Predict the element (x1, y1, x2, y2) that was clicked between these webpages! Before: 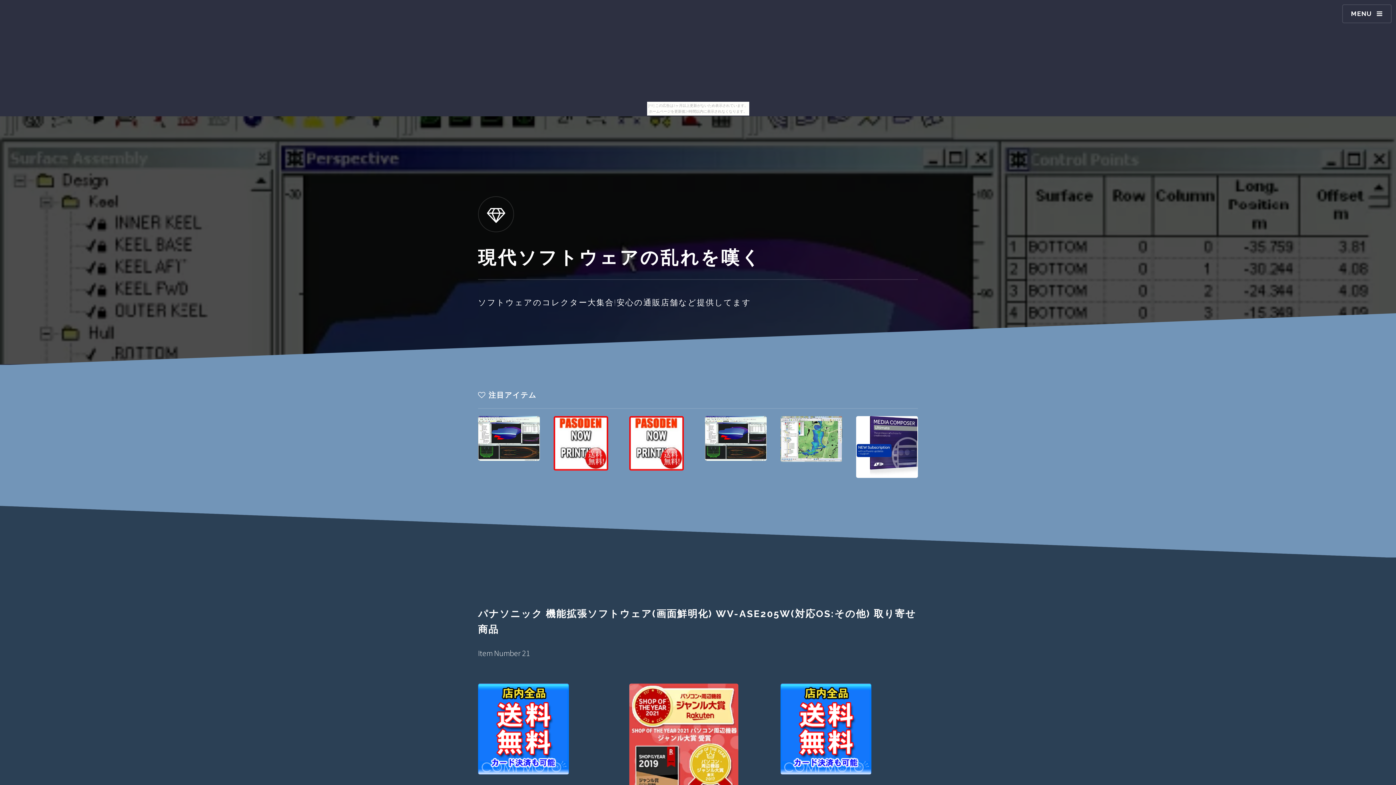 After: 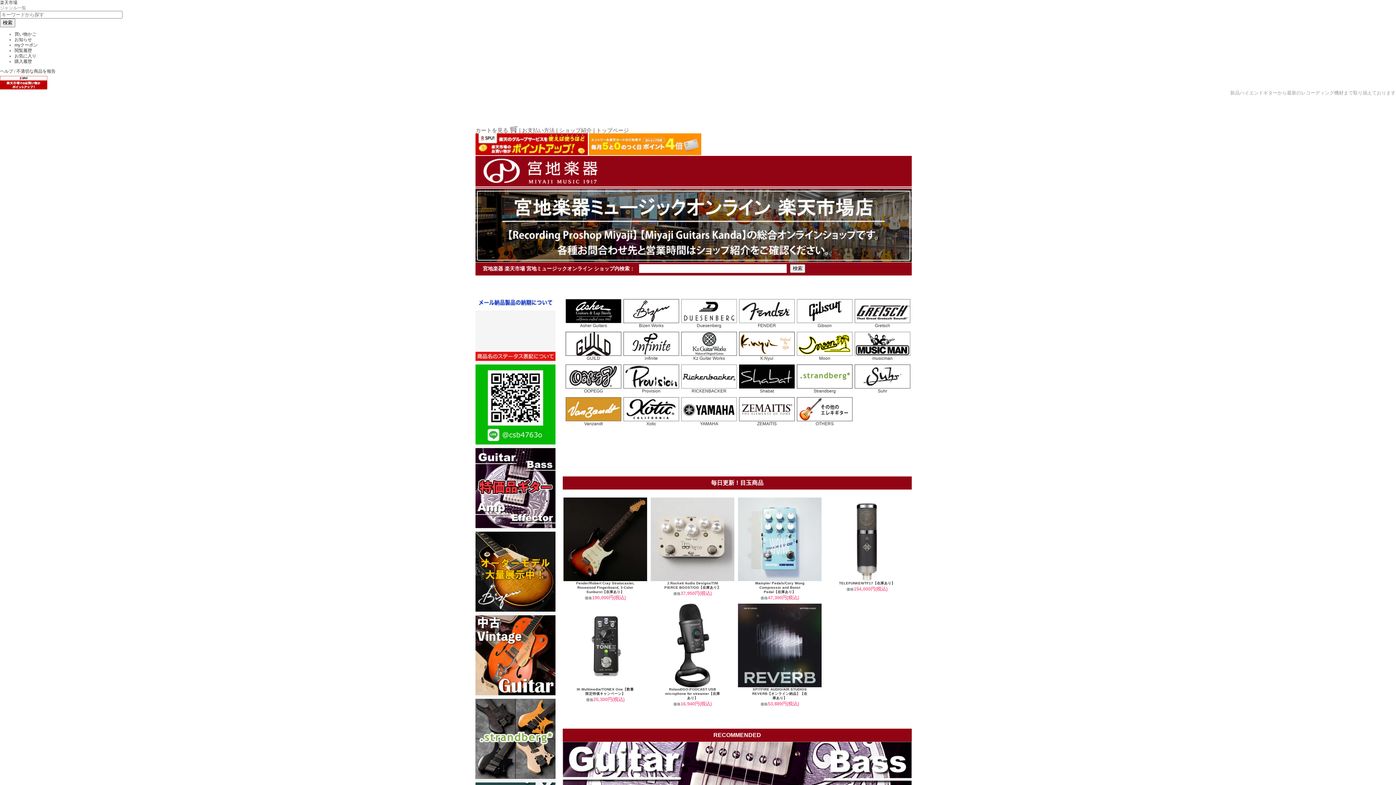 Action: bbox: (856, 416, 918, 478)